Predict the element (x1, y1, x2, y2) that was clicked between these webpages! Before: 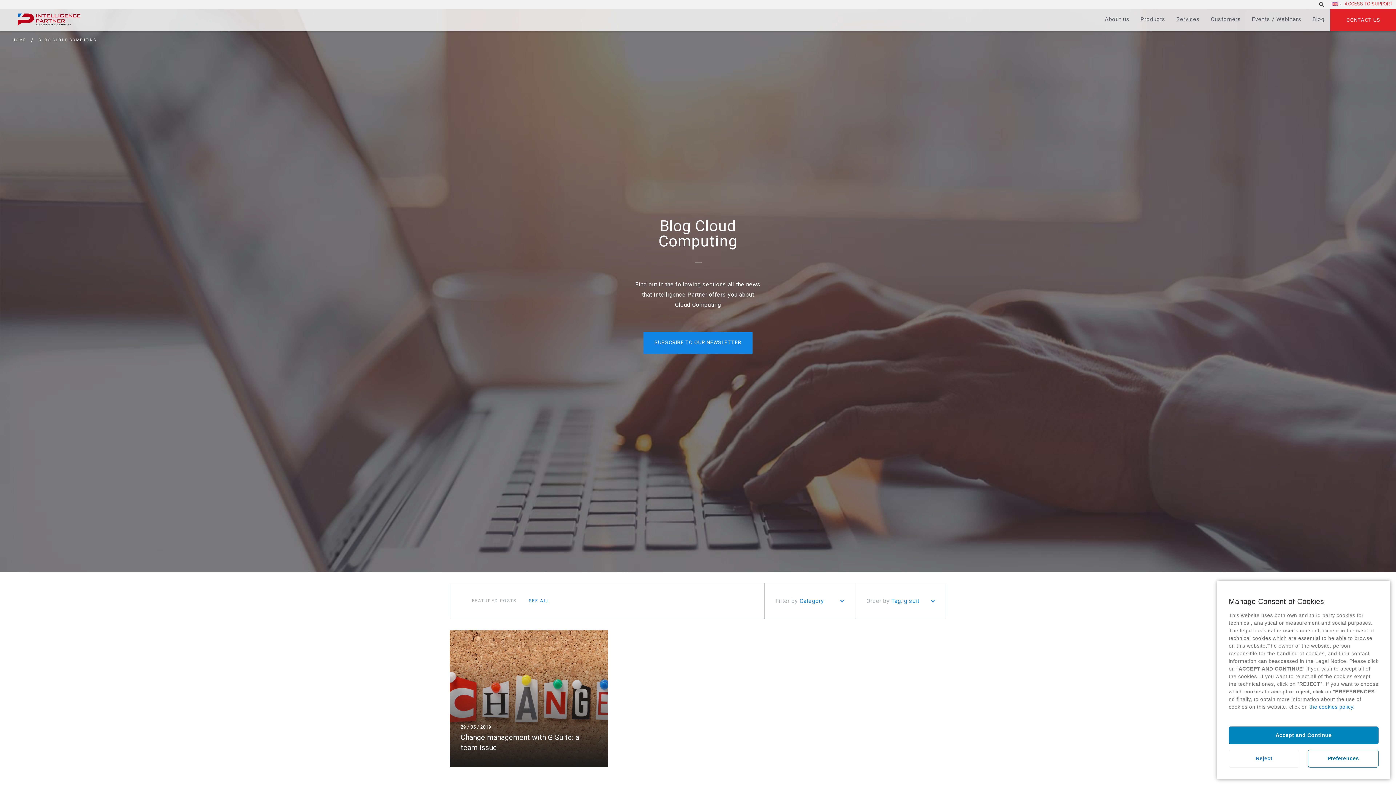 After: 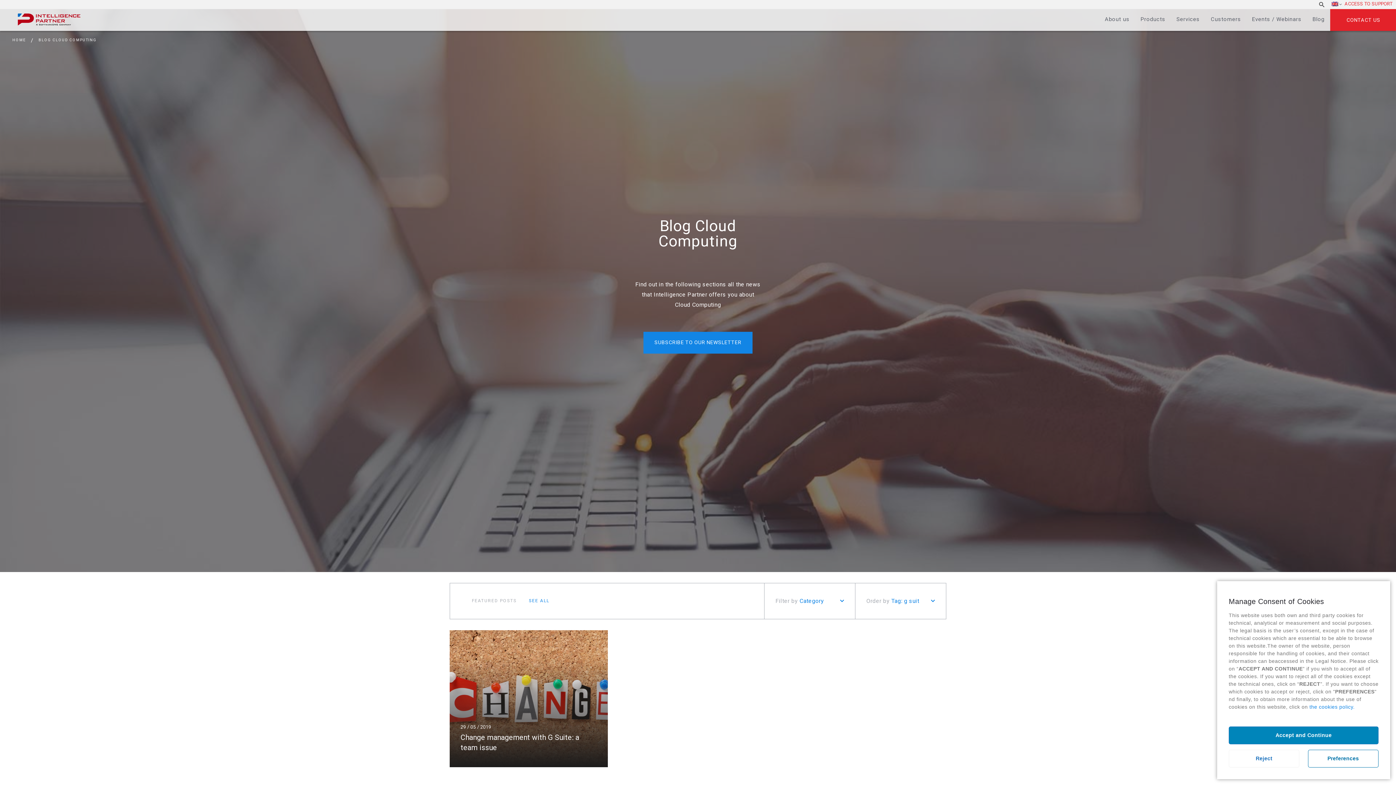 Action: bbox: (1331, 1, 1338, 8)